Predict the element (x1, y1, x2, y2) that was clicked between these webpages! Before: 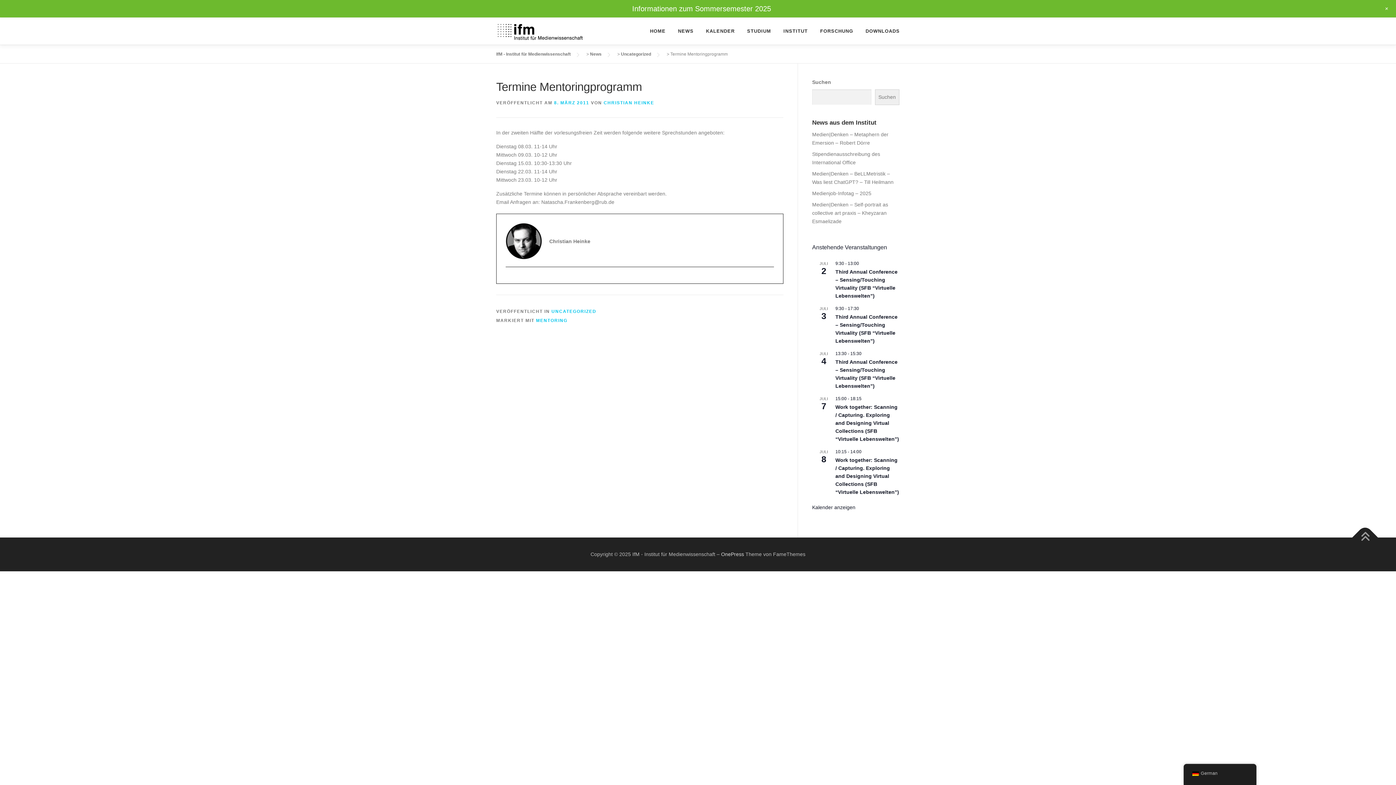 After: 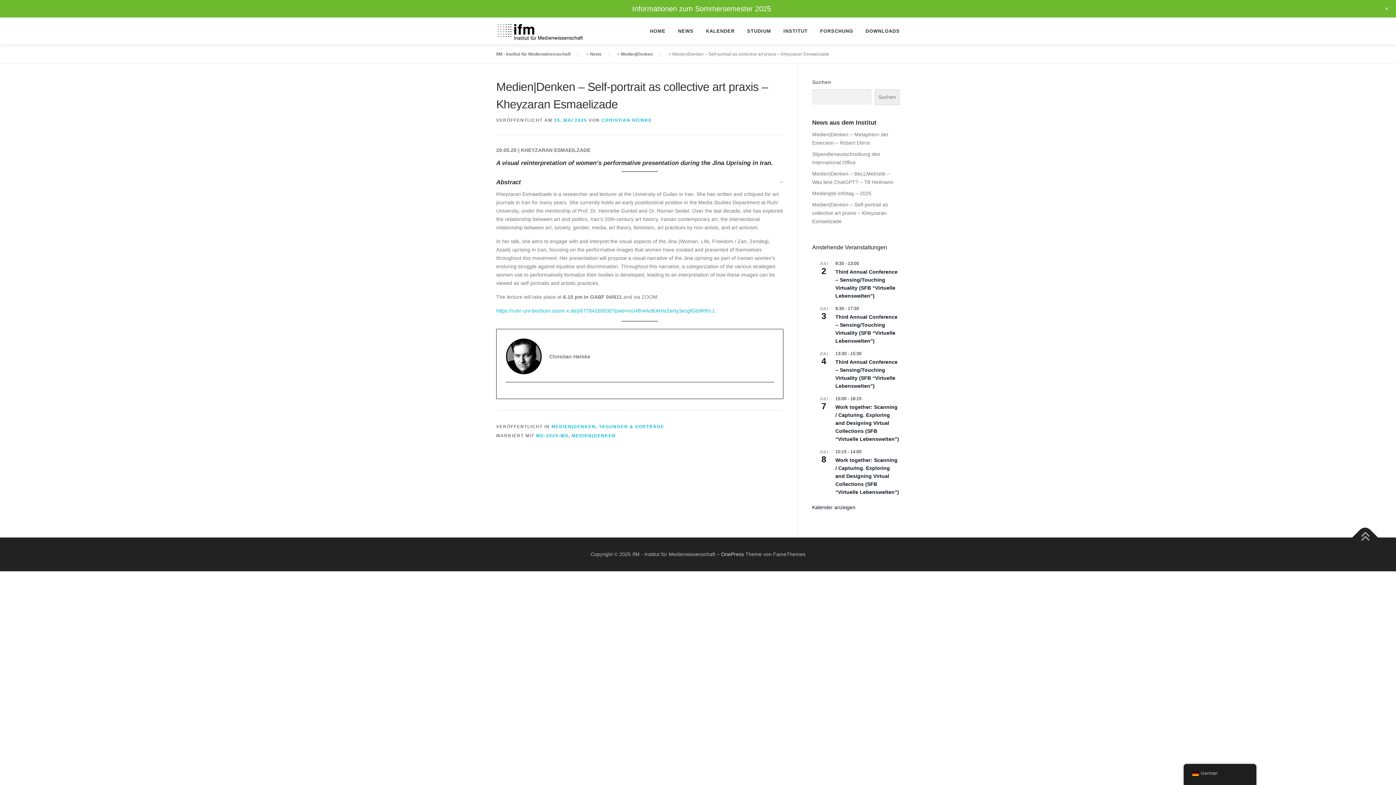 Action: bbox: (812, 201, 888, 224) label: Medien|Denken – Self-portrait as collective art praxis – Kheyzaran Esmaelizade